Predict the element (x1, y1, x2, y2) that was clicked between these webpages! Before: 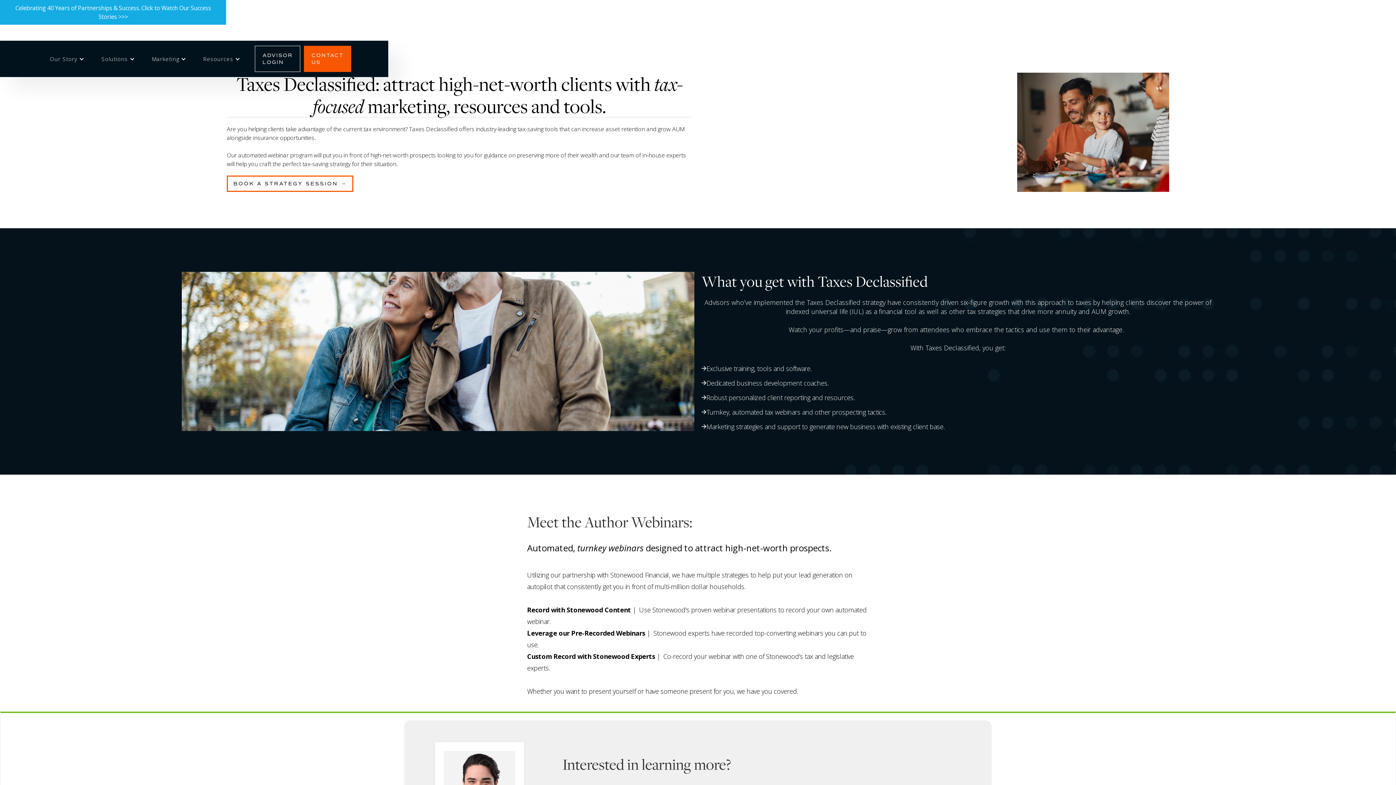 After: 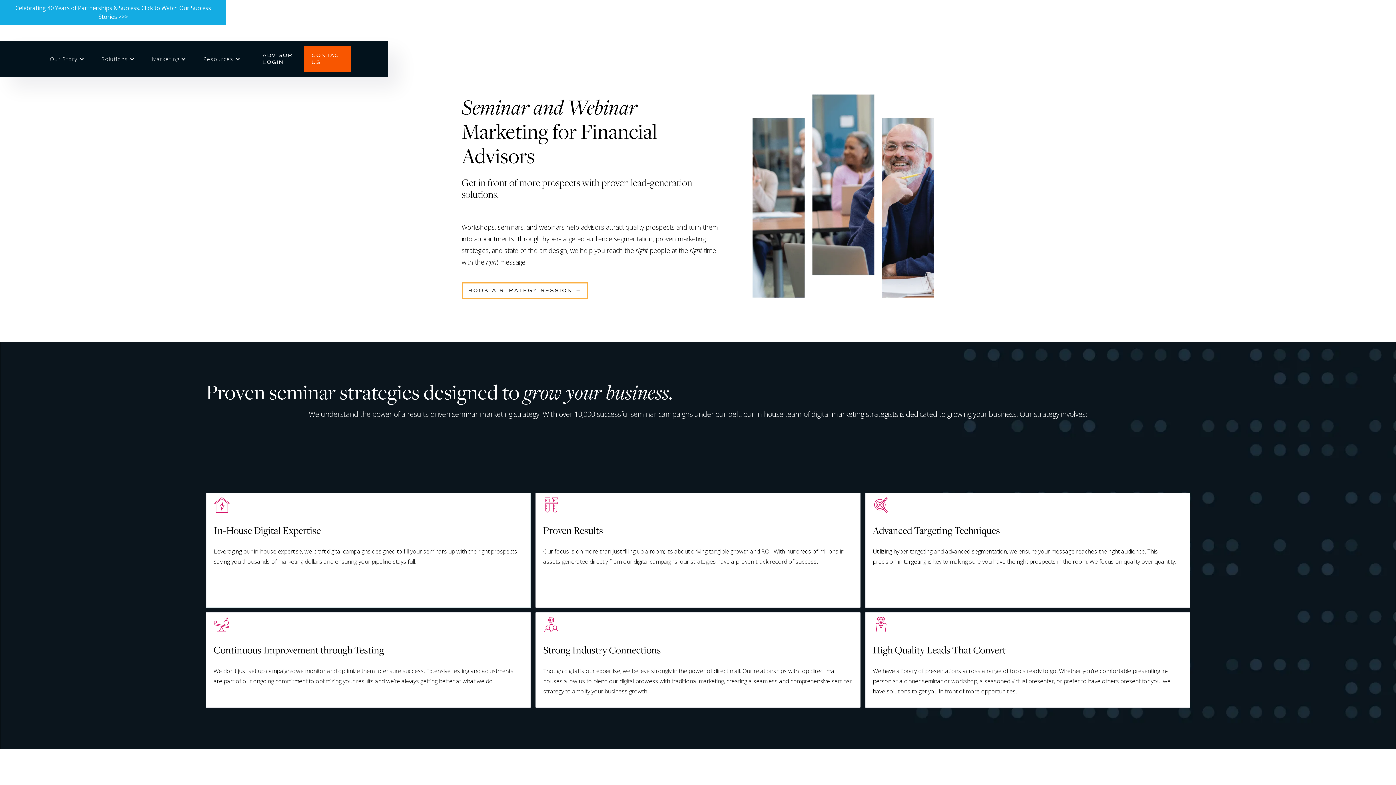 Action: label: Marketing strategies and support to generate new business with existing client base. bbox: (701, 422, 944, 431)